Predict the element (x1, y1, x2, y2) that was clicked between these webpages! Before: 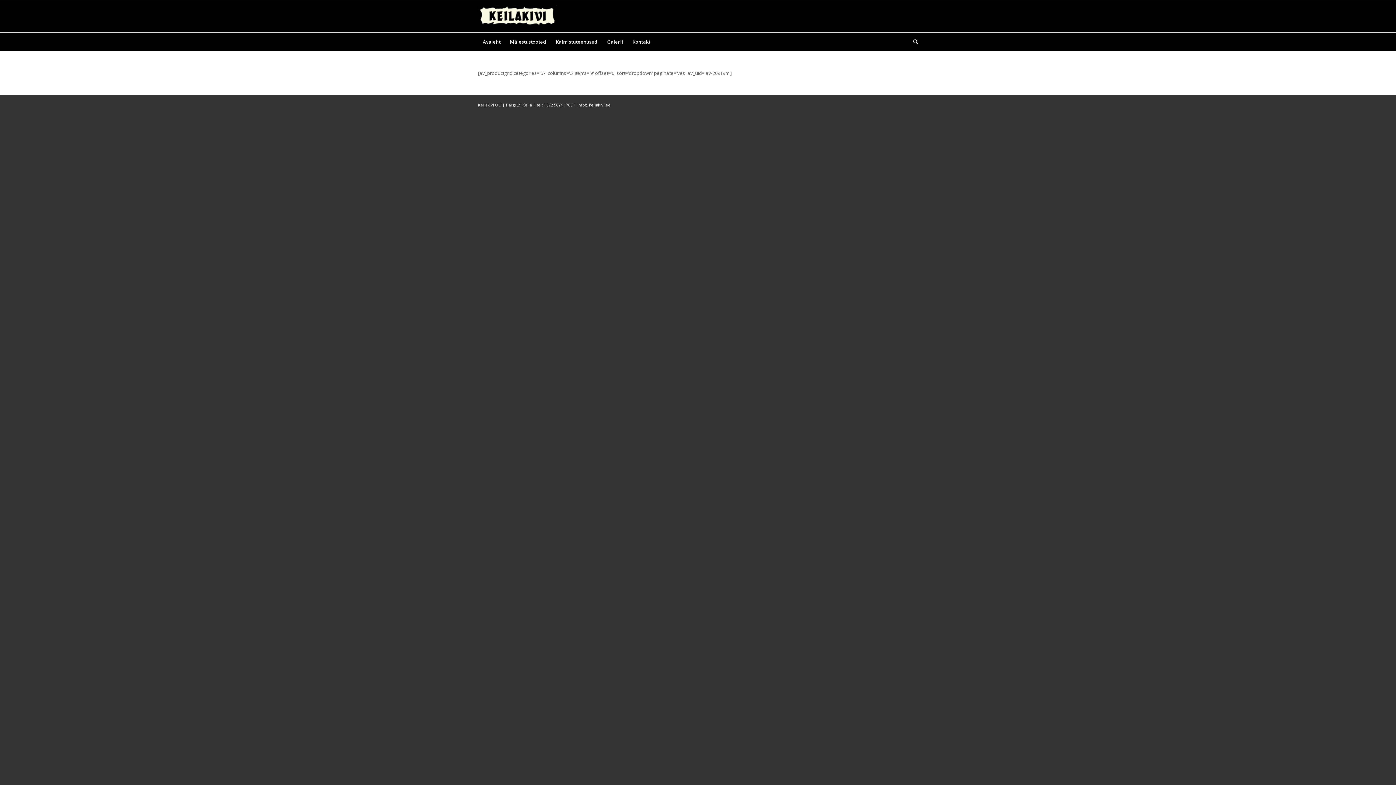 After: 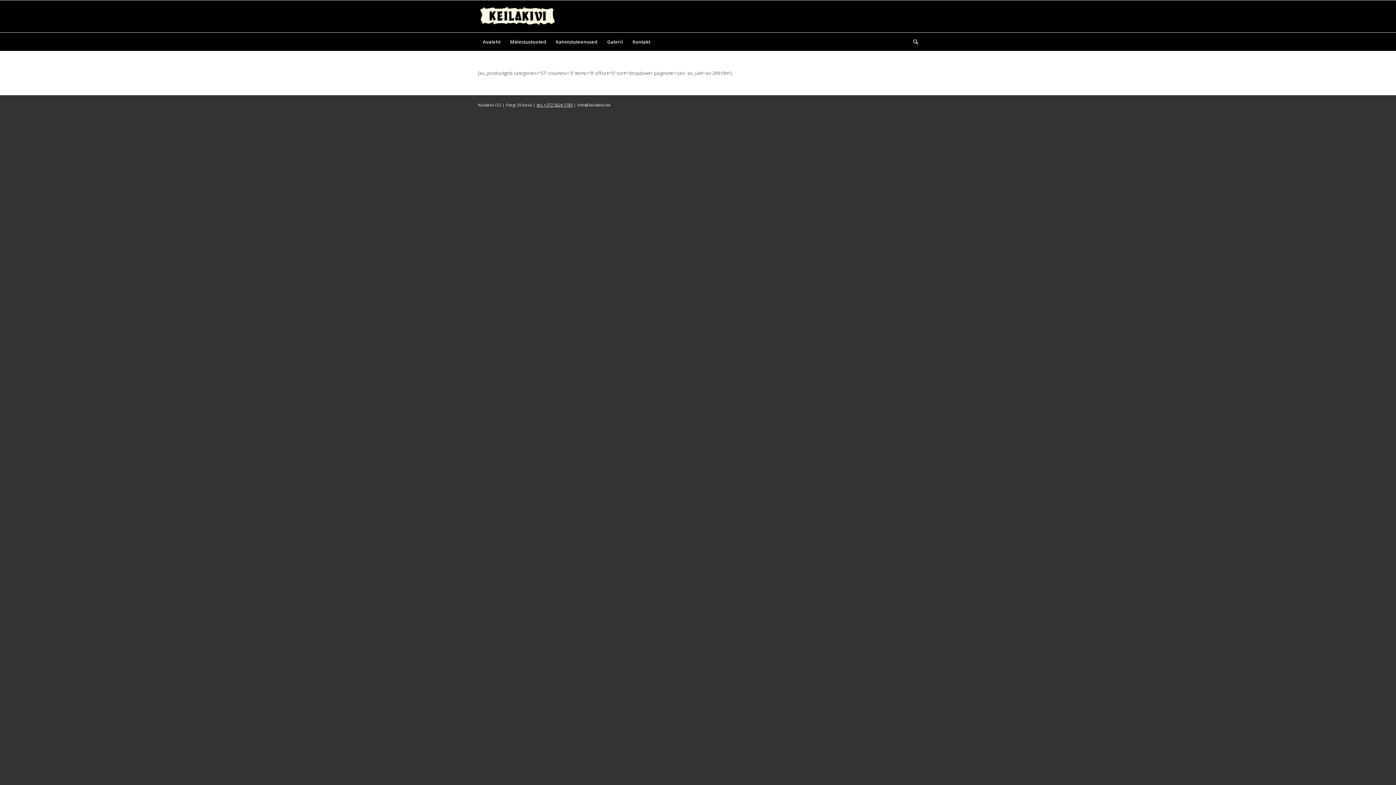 Action: bbox: (536, 102, 572, 107) label: tel: +372 5624 1783